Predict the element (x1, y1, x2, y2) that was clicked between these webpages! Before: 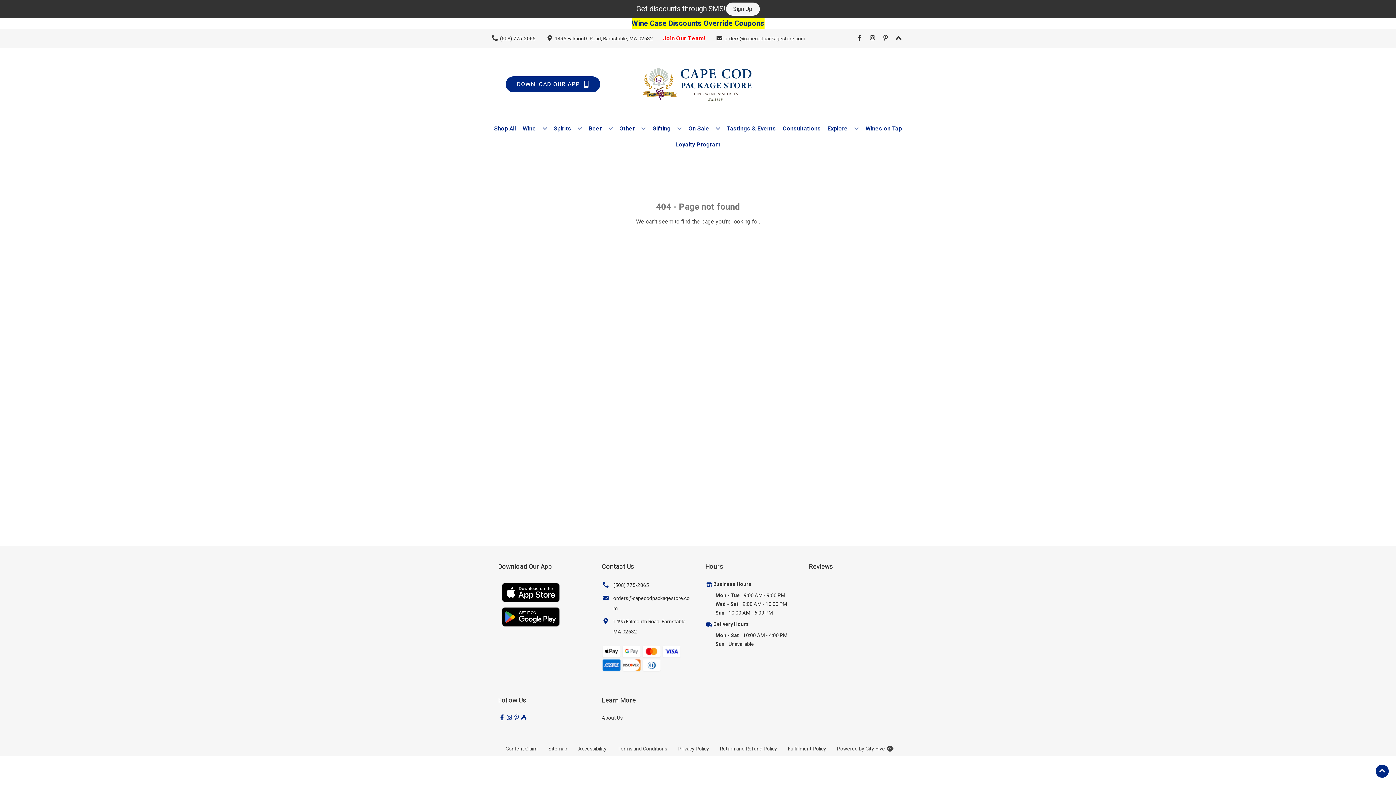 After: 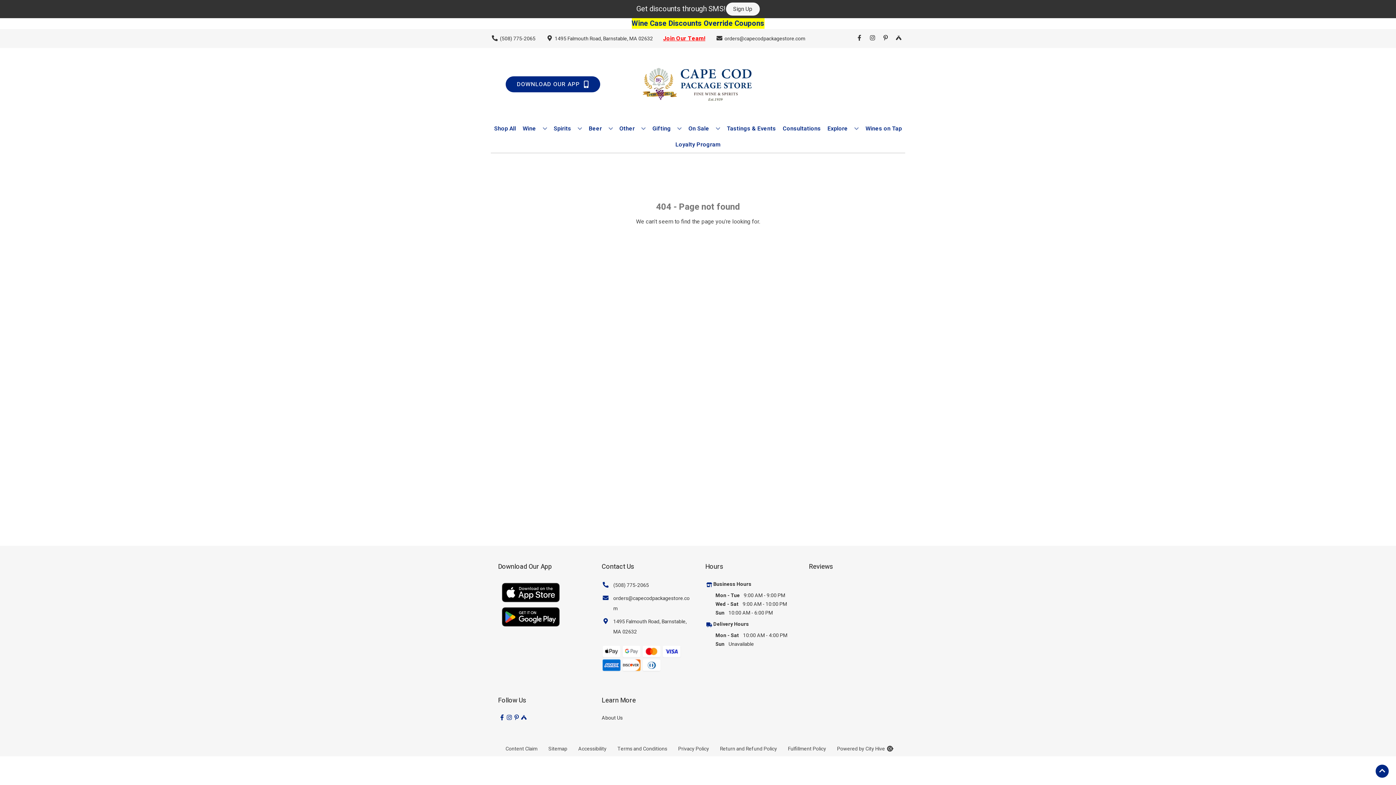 Action: bbox: (601, 593, 690, 614) label: orders@capecodpackagestore.com